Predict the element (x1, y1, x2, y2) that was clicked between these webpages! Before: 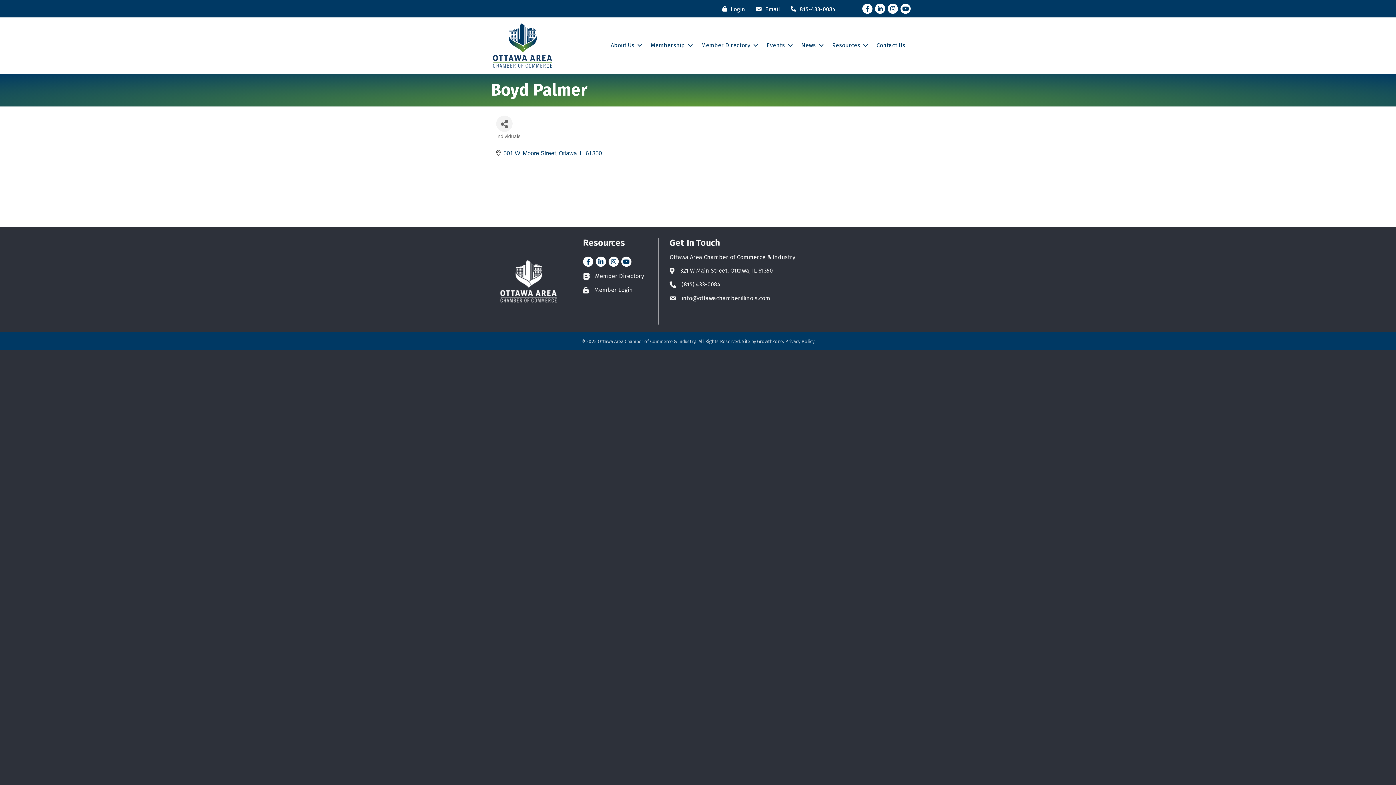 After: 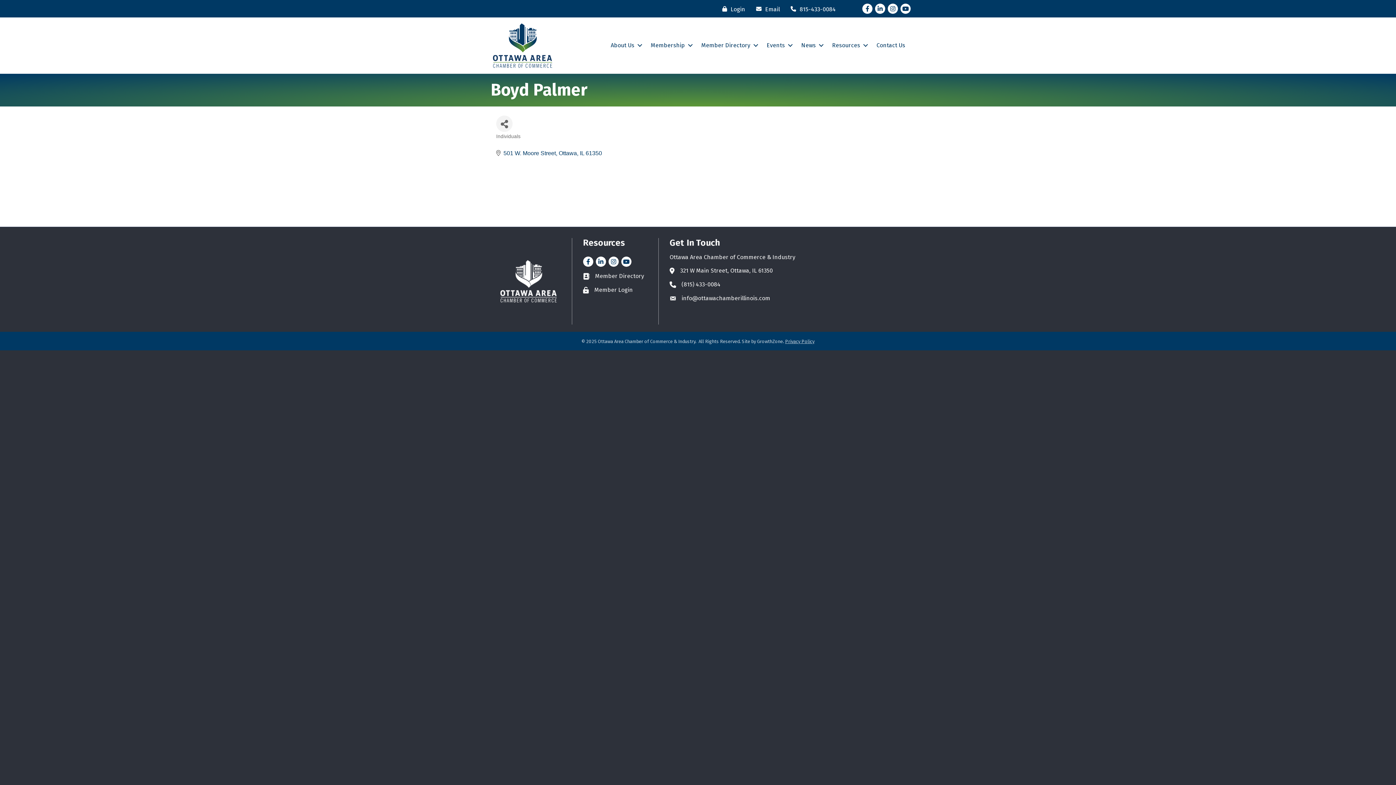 Action: label: Privacy Policy bbox: (785, 338, 814, 344)